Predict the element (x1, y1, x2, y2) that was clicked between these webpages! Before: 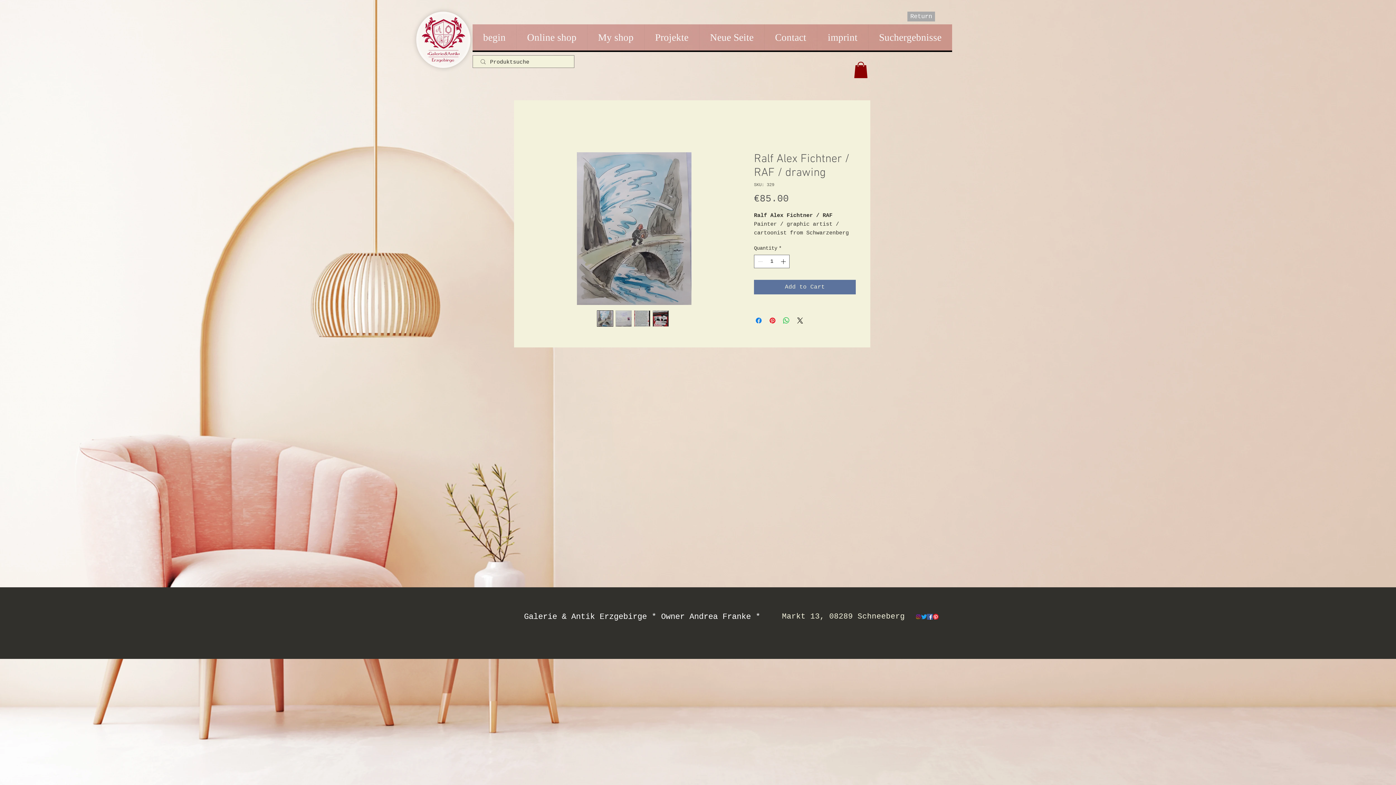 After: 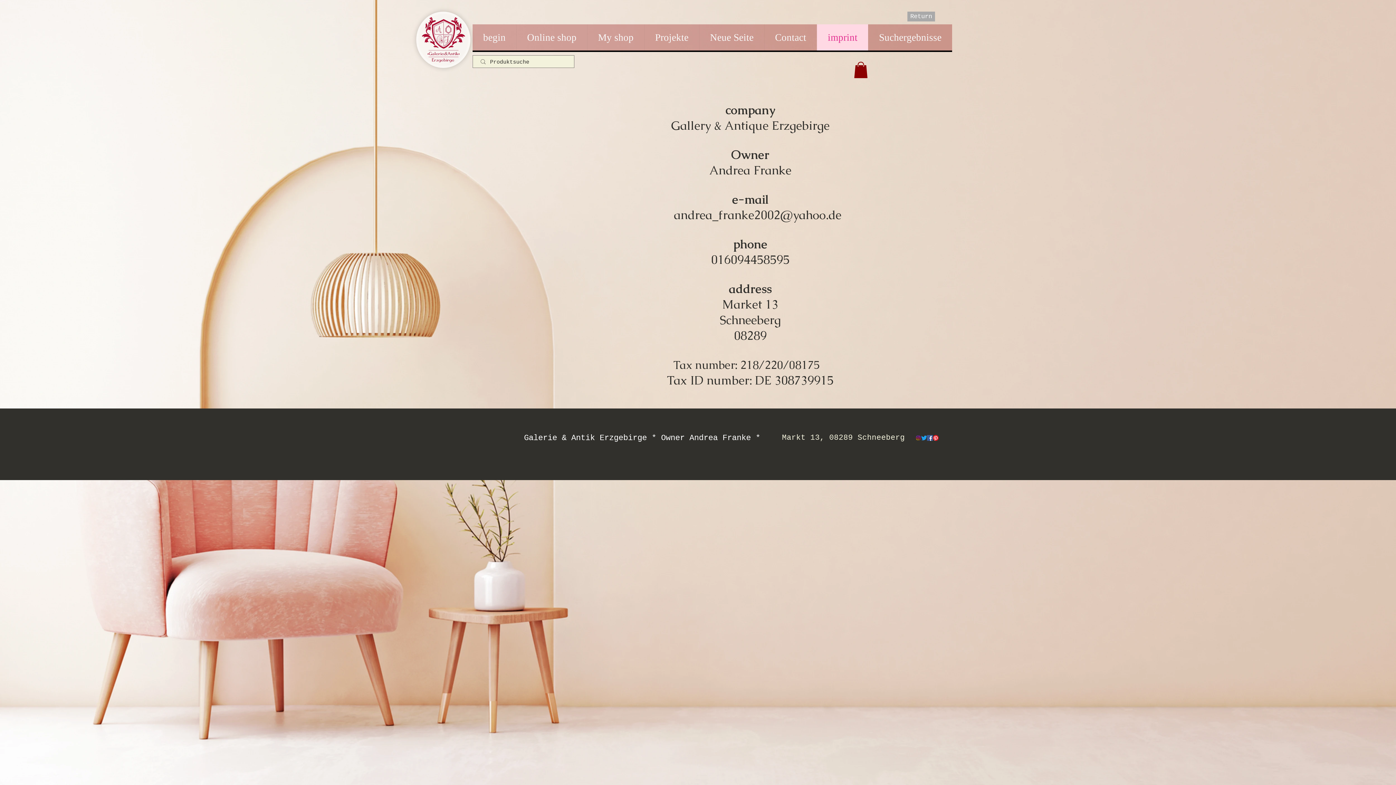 Action: label: imprint bbox: (817, 24, 868, 50)